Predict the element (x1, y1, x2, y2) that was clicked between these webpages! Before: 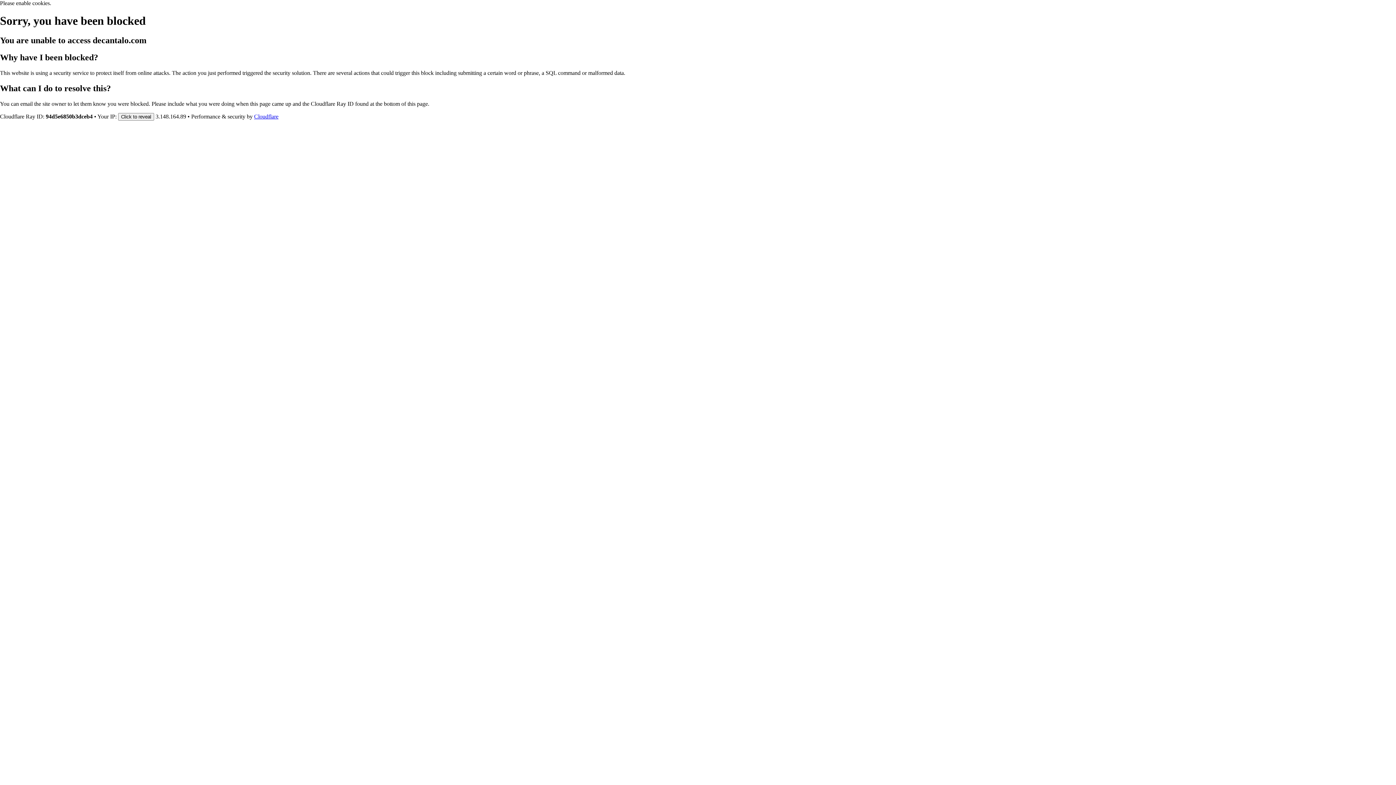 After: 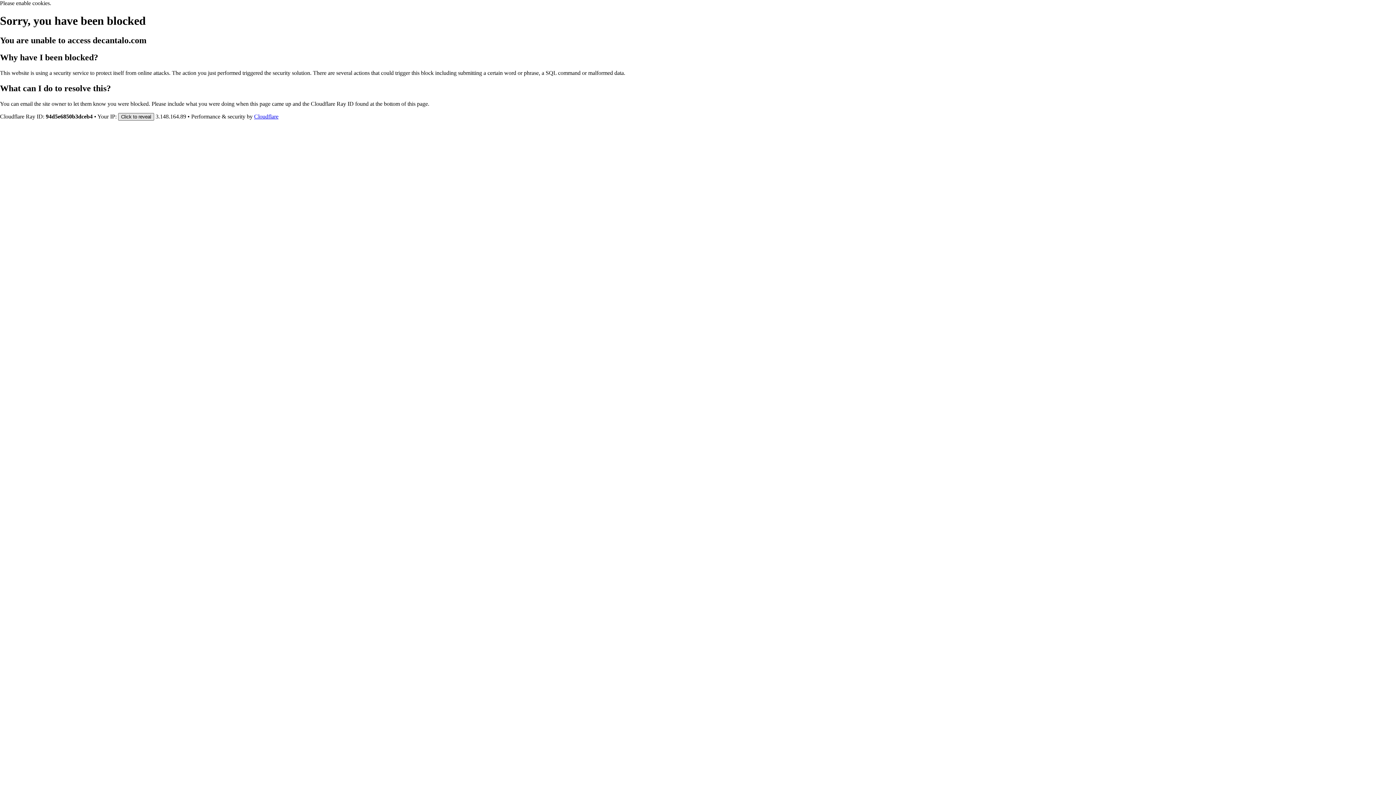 Action: label: Click to reveal bbox: (118, 112, 154, 120)